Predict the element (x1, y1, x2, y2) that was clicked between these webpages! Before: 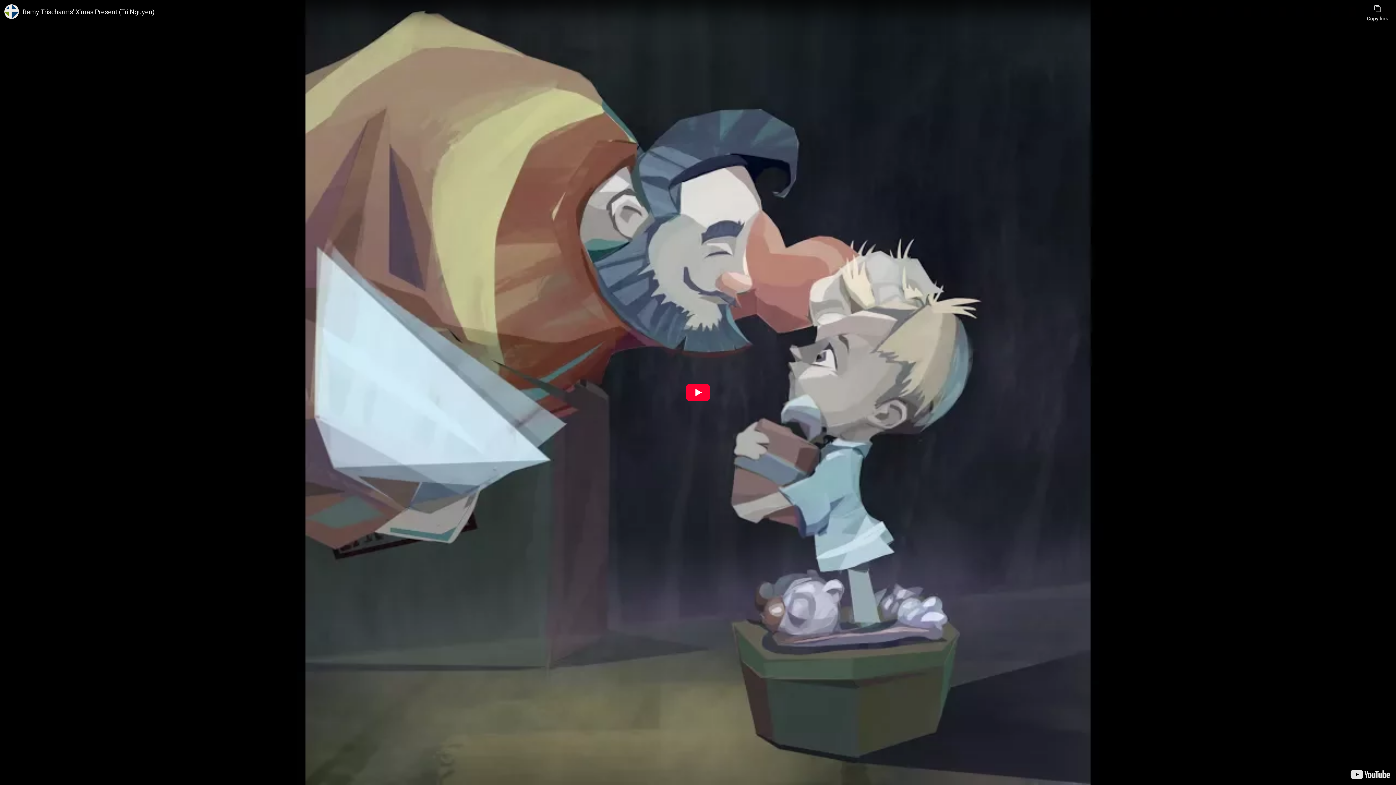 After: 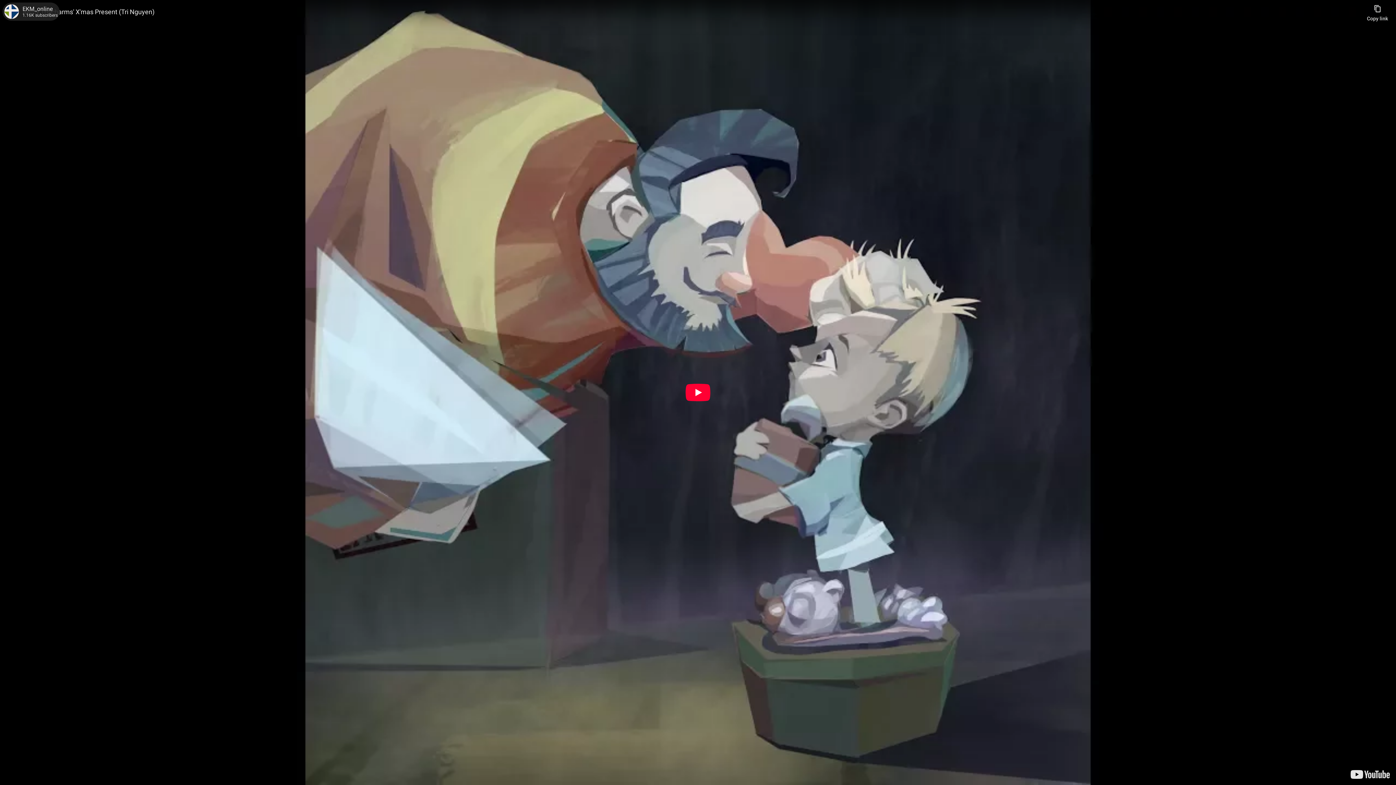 Action: label: Photo image of EKM_online bbox: (4, 4, 18, 18)